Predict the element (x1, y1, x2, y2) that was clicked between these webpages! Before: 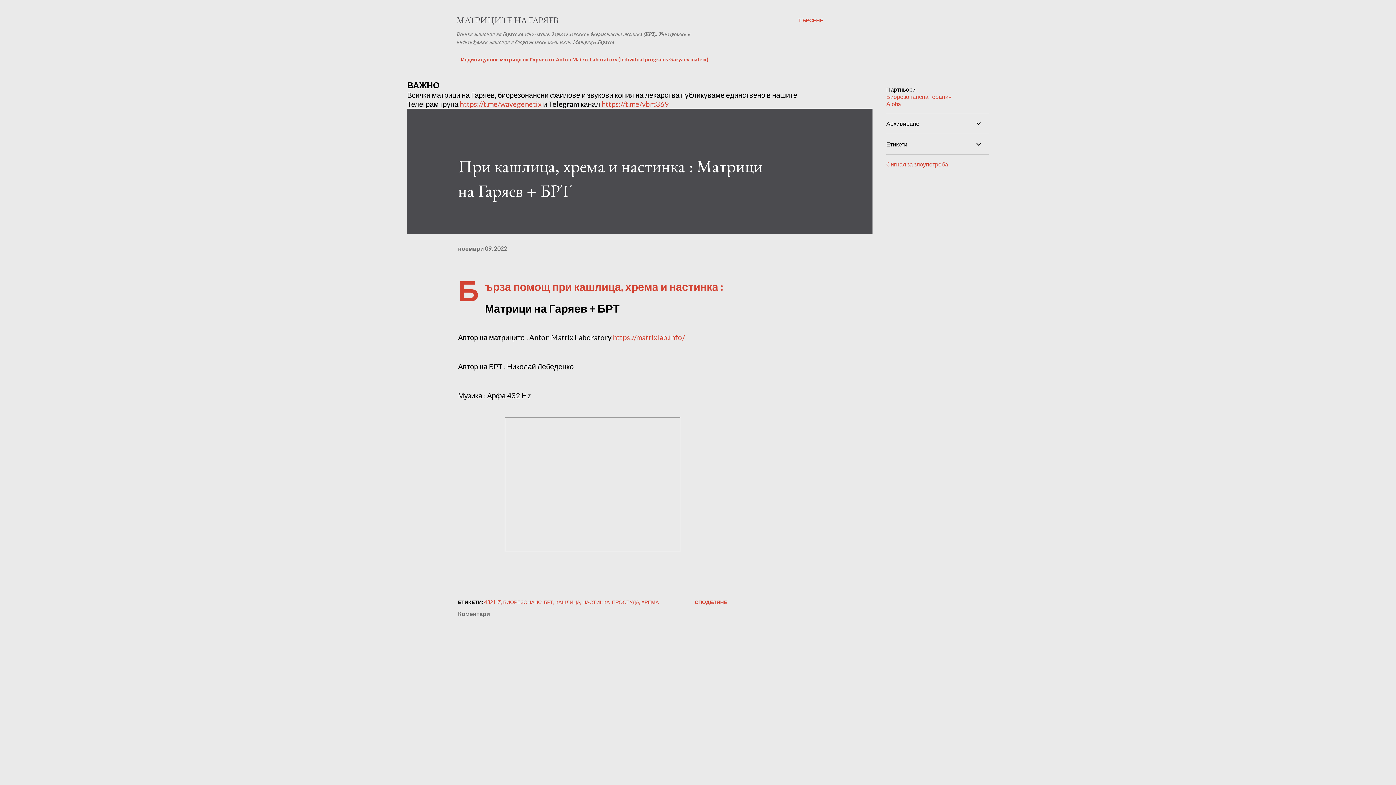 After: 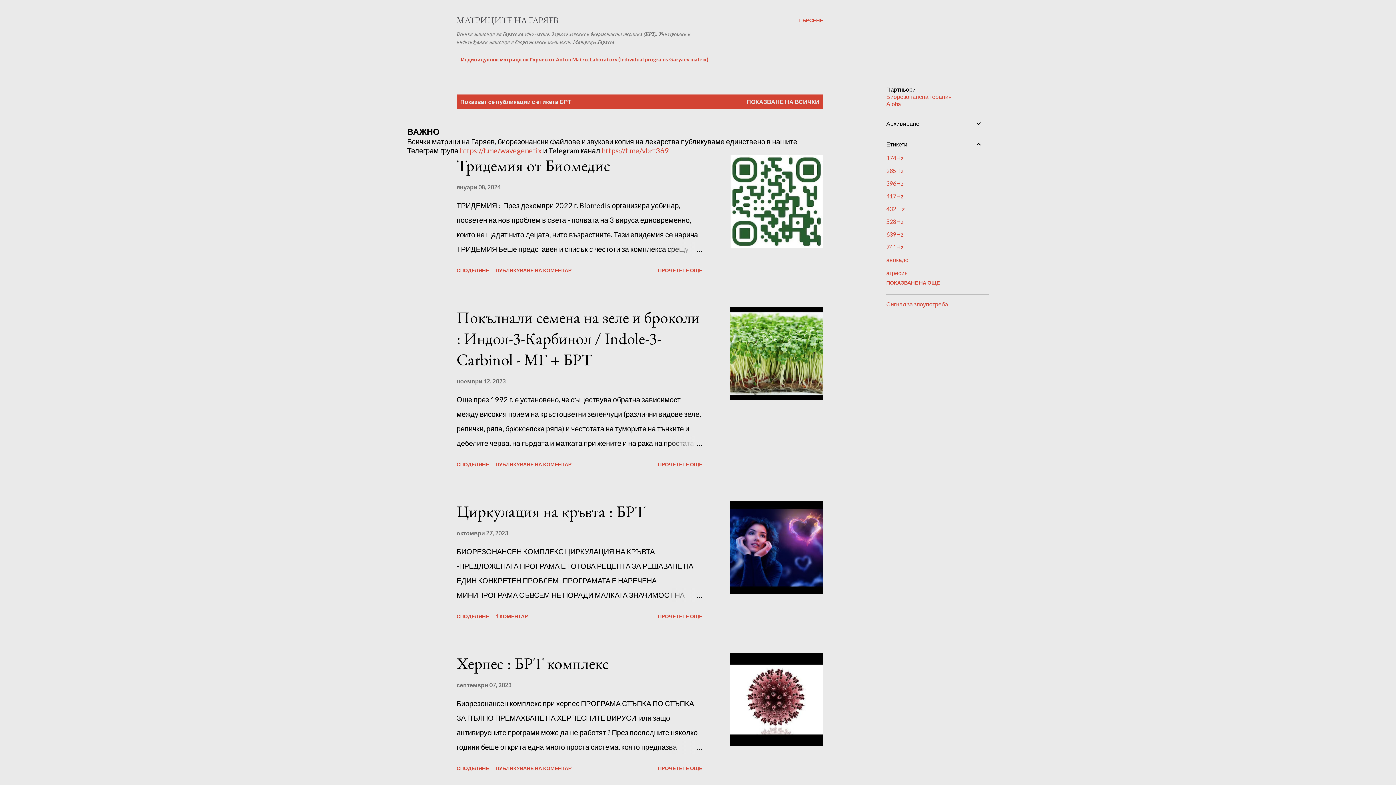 Action: label: БРТ bbox: (544, 597, 554, 607)